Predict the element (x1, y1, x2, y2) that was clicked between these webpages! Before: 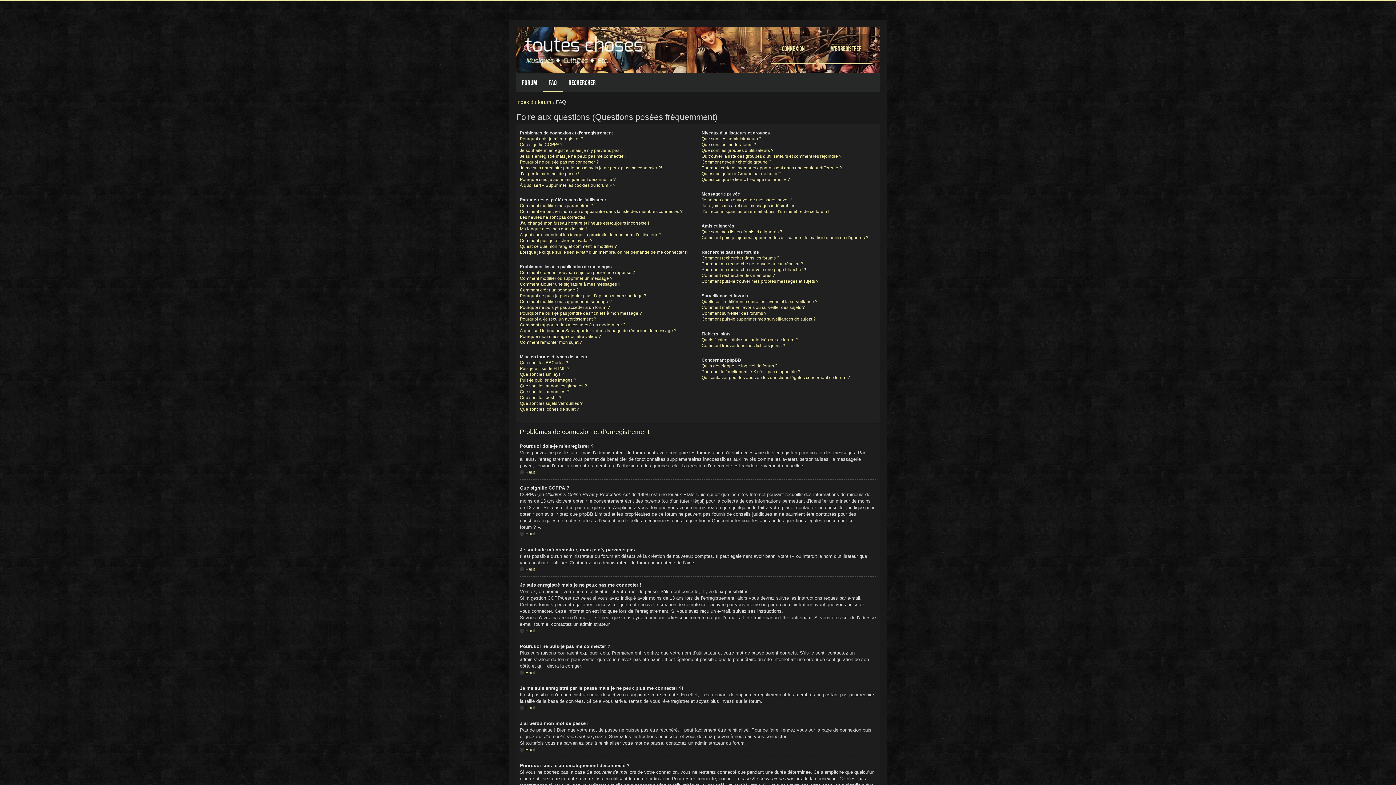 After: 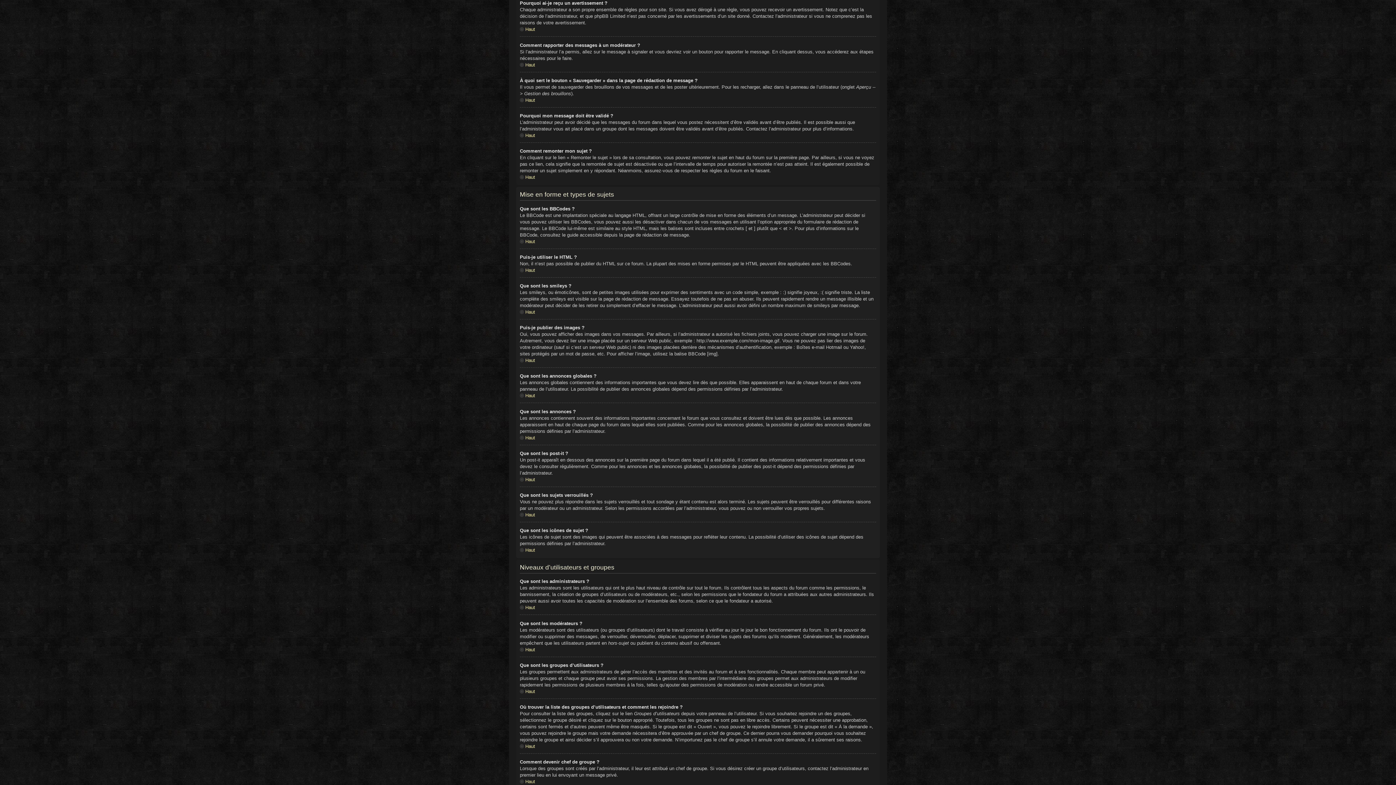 Action: bbox: (520, 316, 596, 321) label: Pourquoi ai-je reçu un avertissement ?